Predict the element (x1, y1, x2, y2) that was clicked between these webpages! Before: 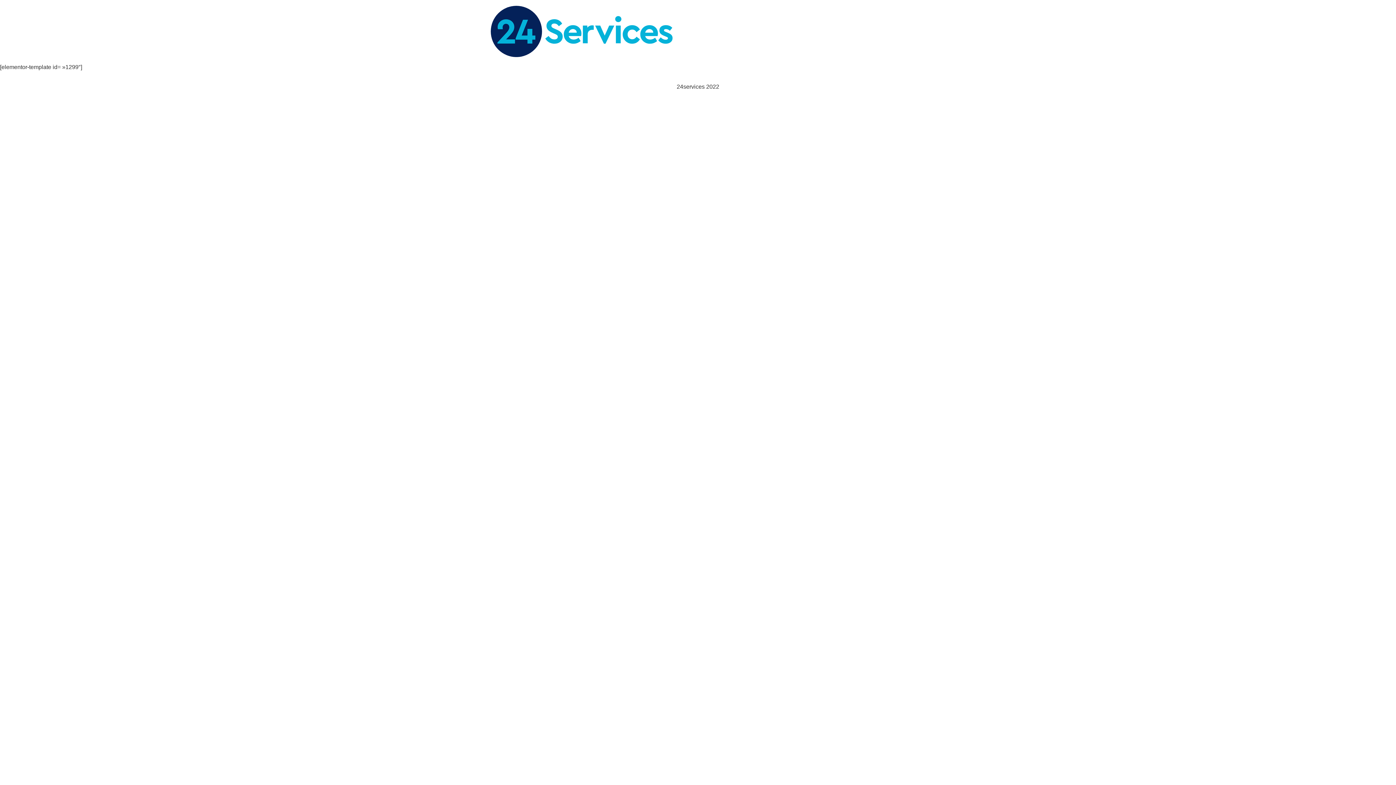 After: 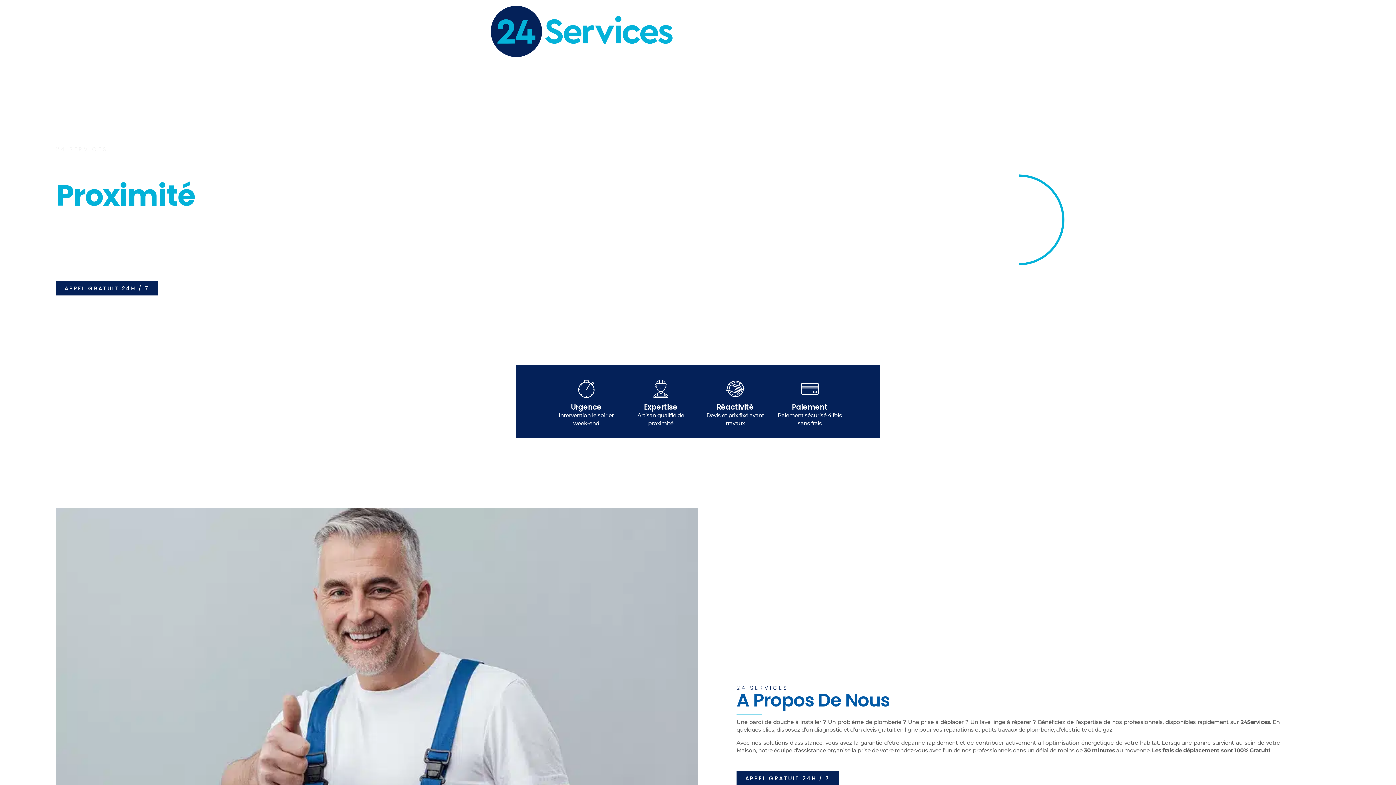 Action: bbox: (490, 5, 672, 57)